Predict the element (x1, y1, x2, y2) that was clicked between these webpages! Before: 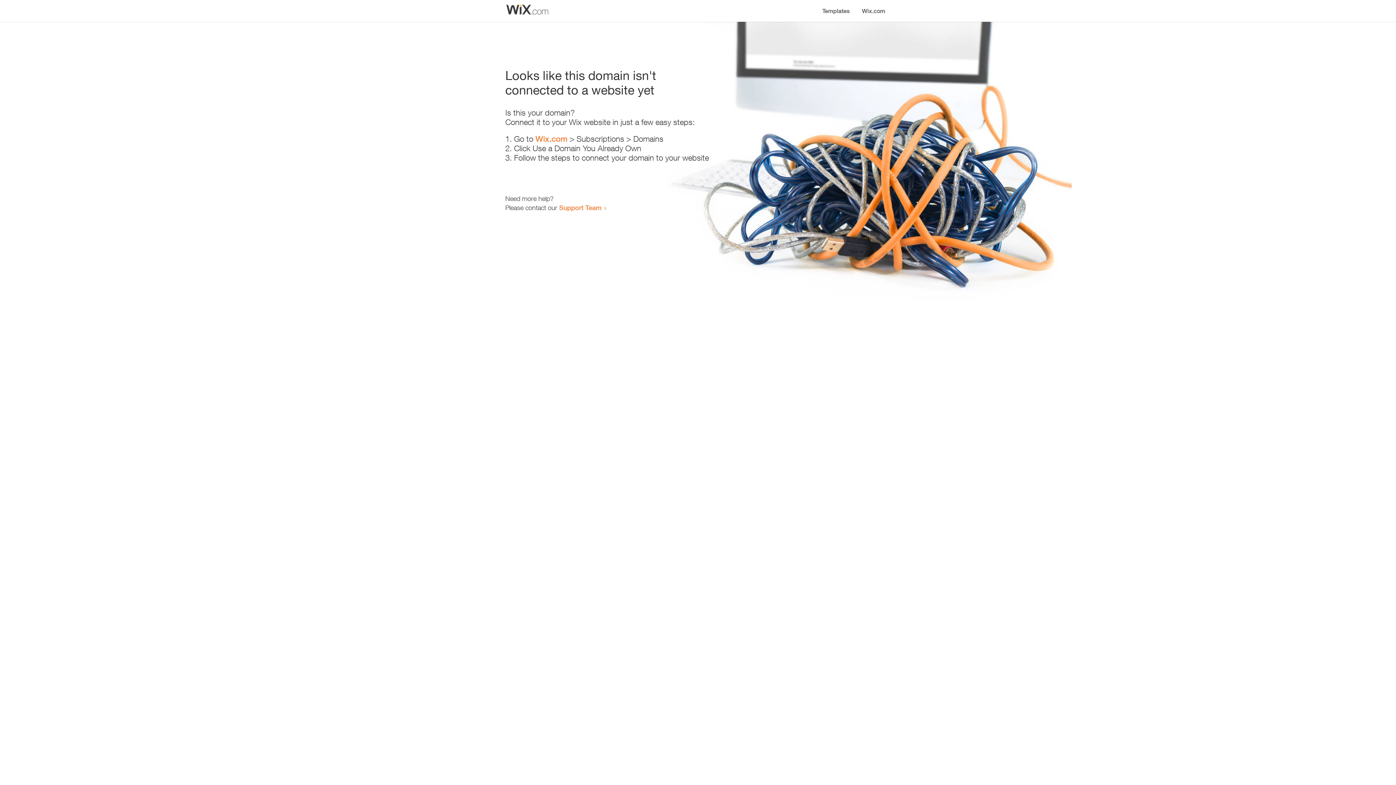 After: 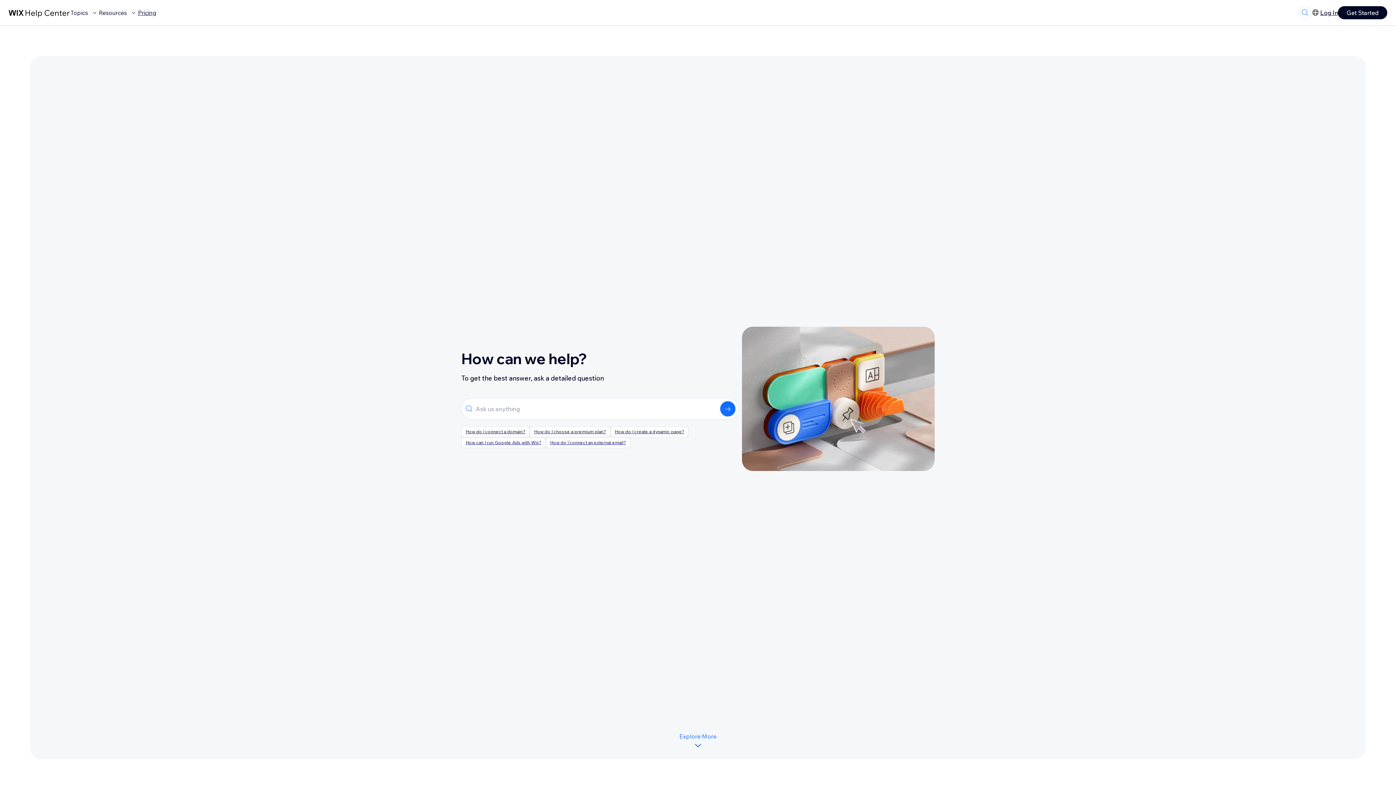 Action: label: Support Team bbox: (559, 203, 601, 211)